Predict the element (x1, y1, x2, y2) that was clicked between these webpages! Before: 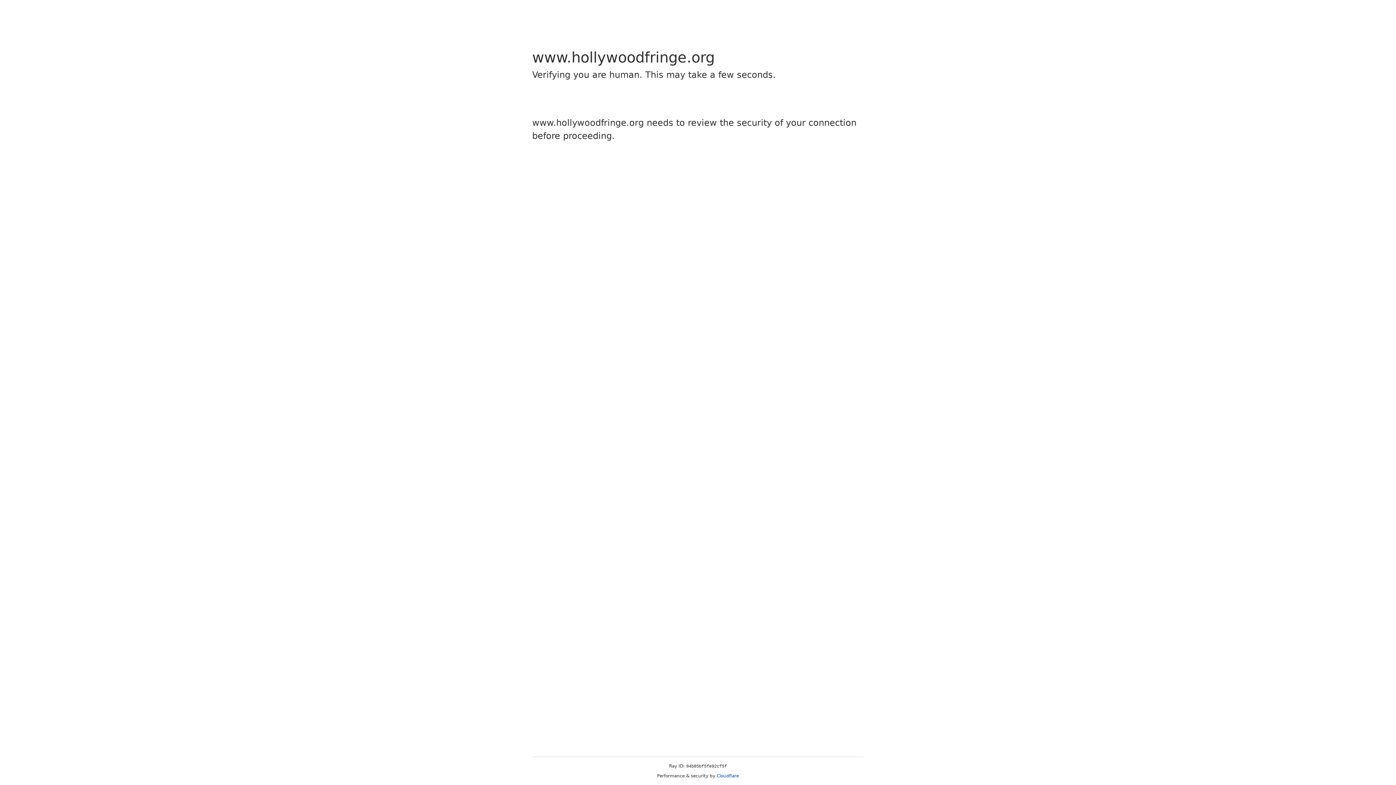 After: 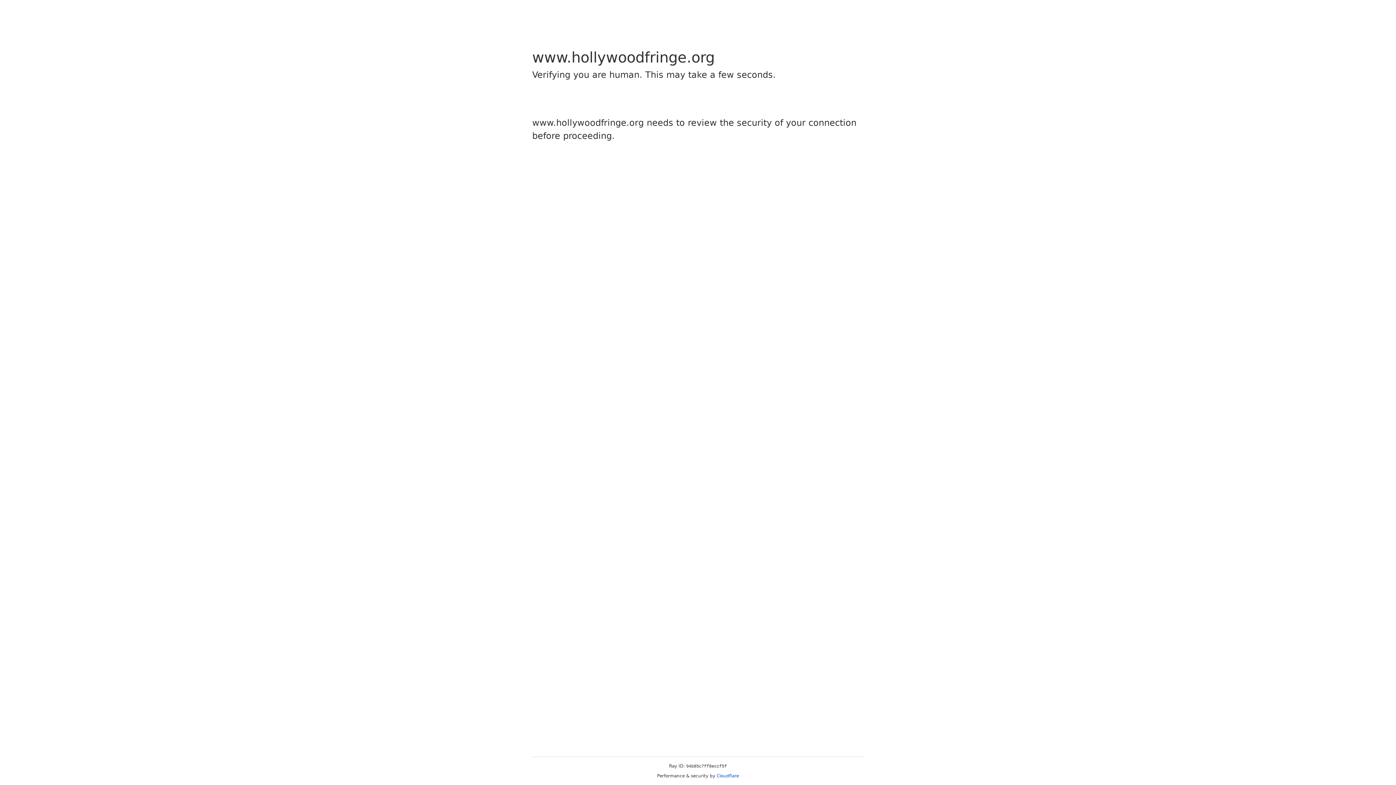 Action: label: Cloudflare bbox: (716, 773, 739, 778)